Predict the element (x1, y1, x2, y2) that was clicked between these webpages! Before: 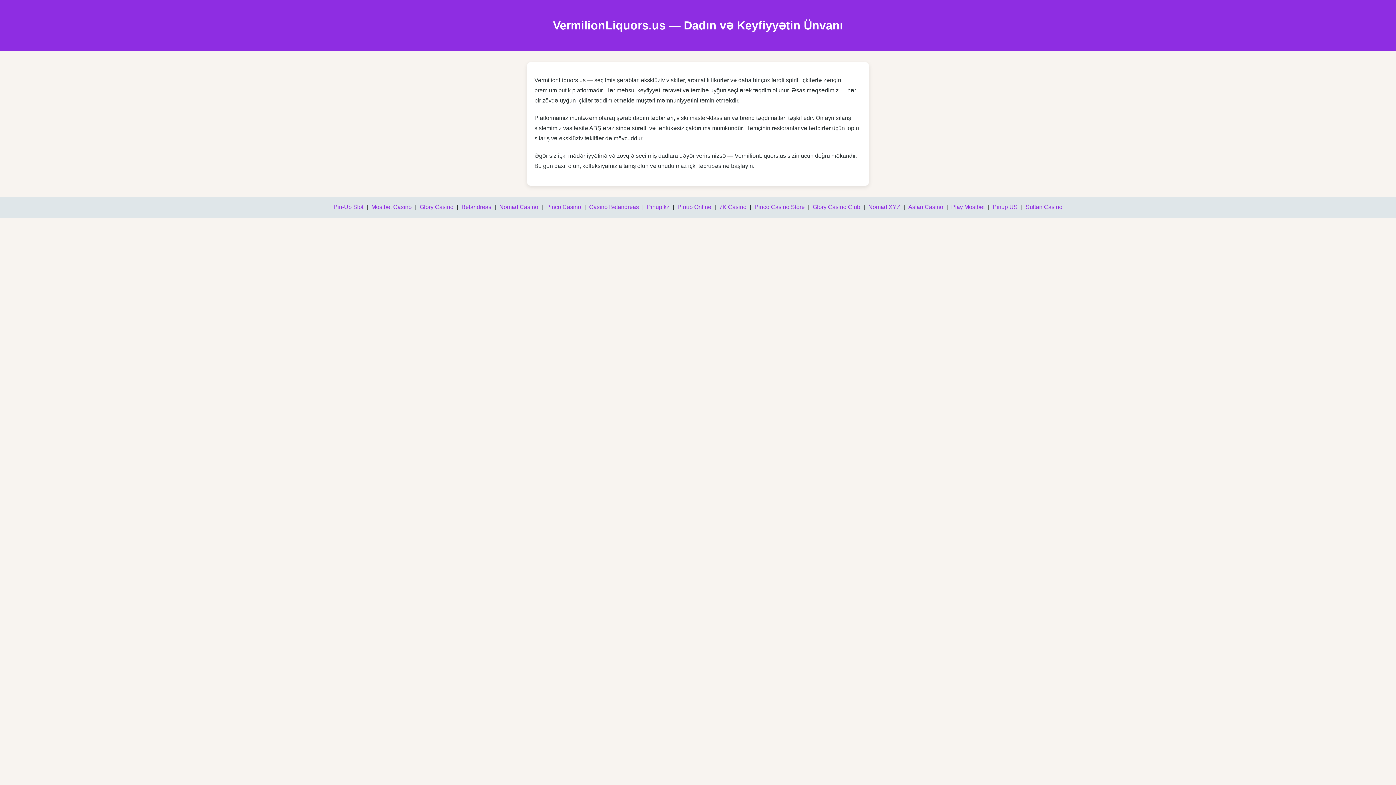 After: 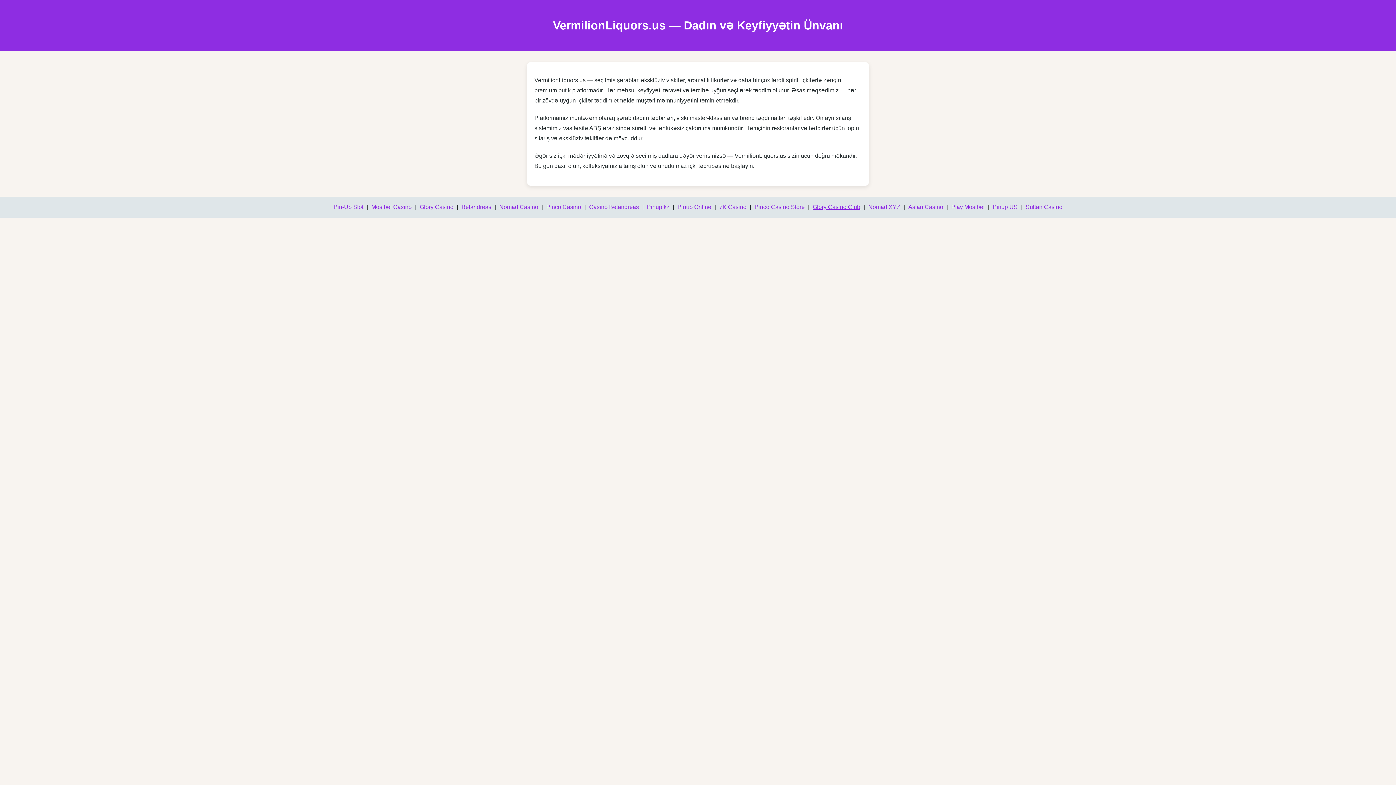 Action: bbox: (812, 203, 860, 210) label: Glory Casino Club